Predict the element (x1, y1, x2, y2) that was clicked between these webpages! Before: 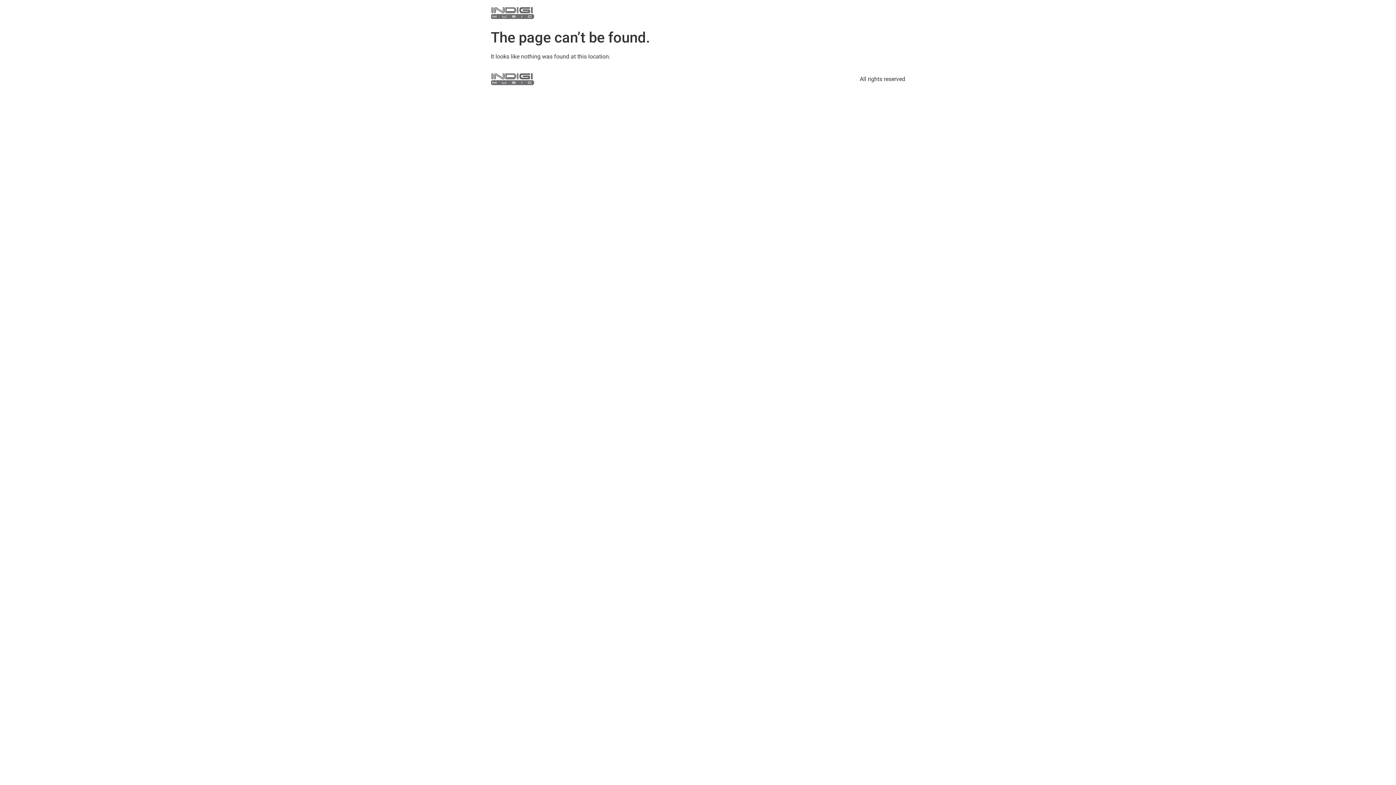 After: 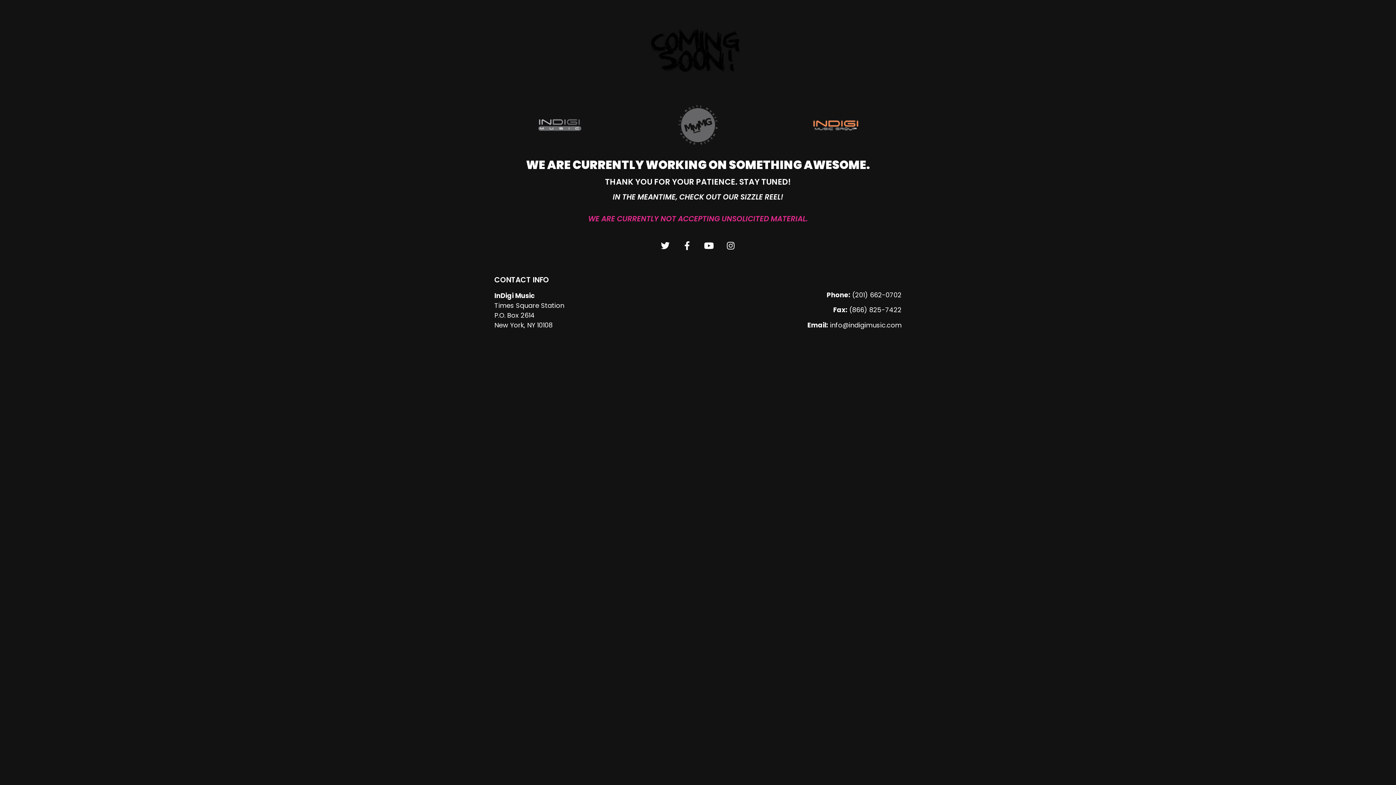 Action: bbox: (490, 5, 534, 20)